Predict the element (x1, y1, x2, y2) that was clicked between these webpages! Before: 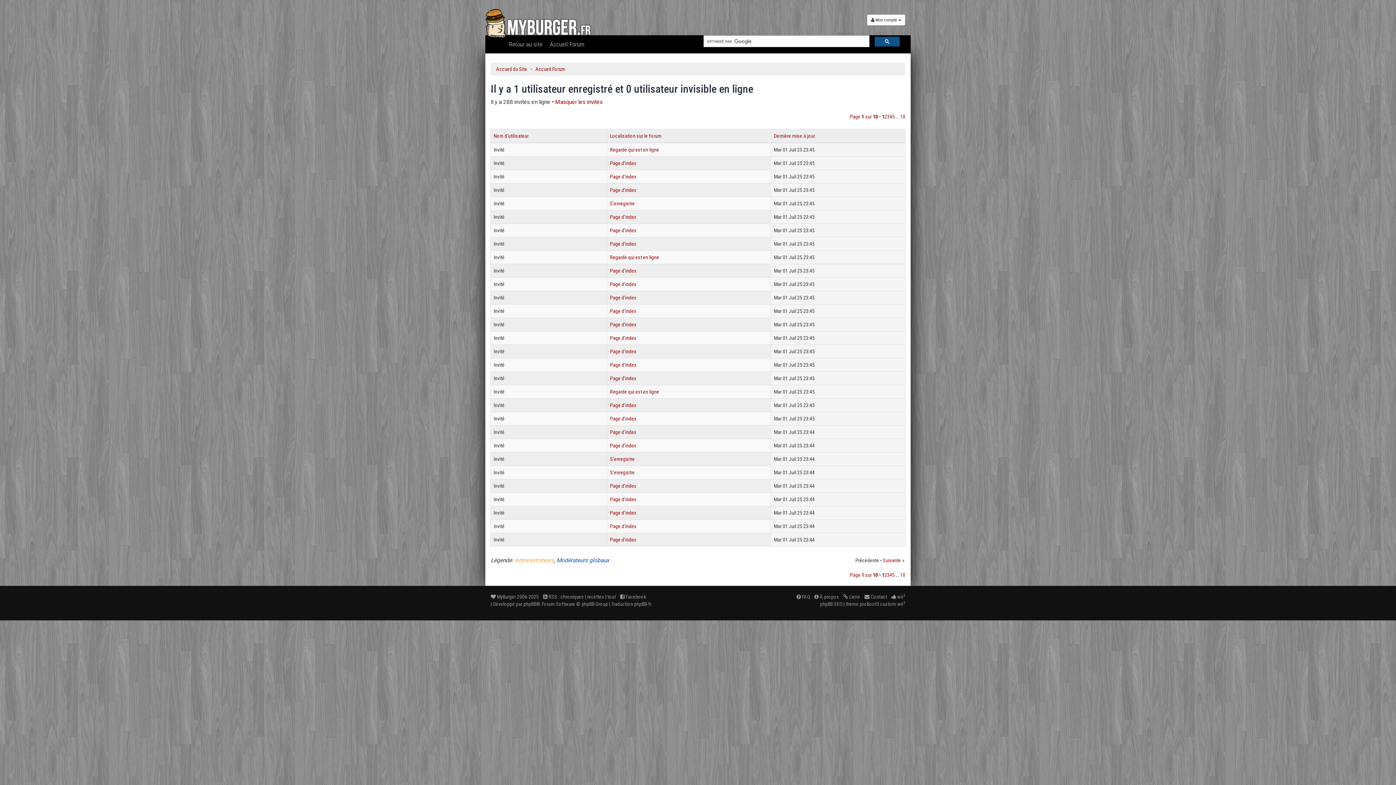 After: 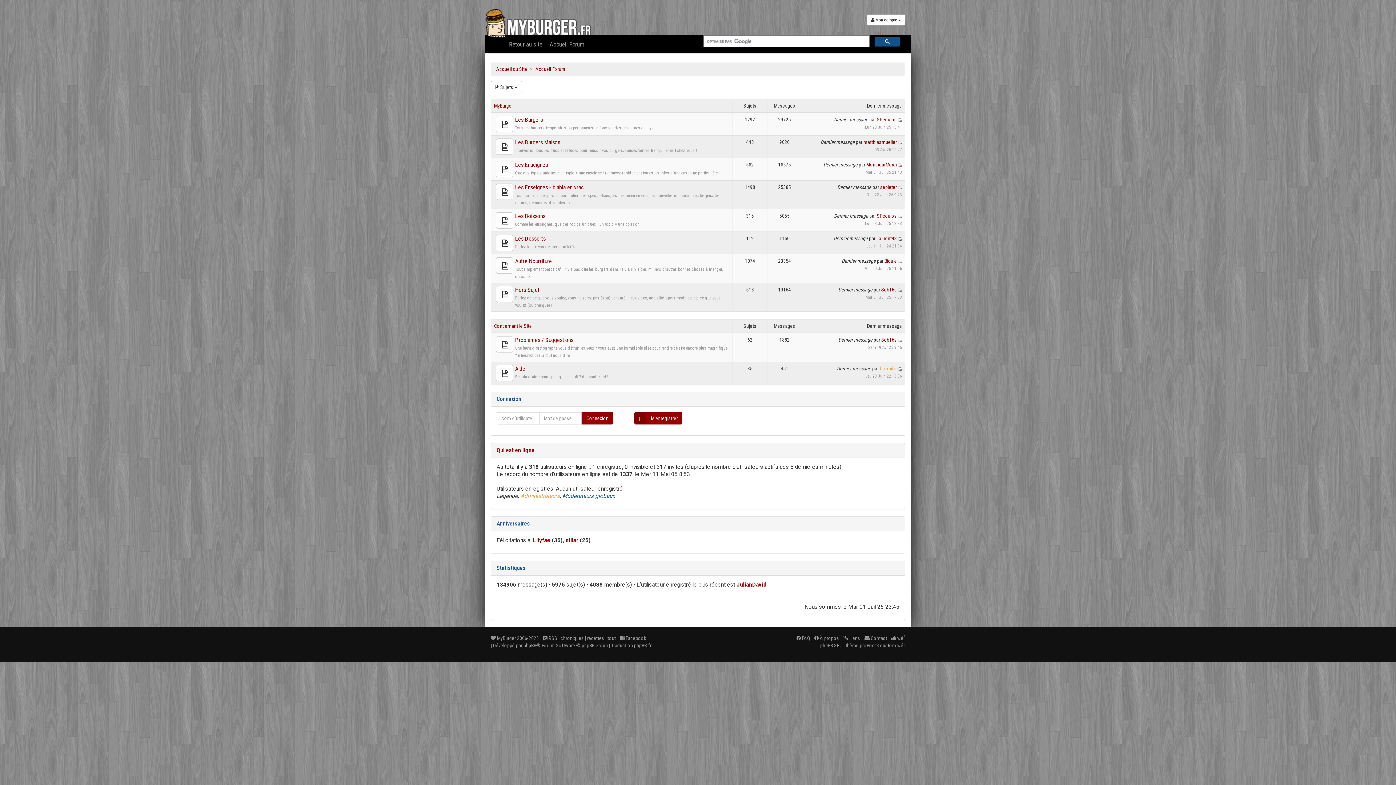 Action: bbox: (610, 214, 636, 220) label: Page d’index